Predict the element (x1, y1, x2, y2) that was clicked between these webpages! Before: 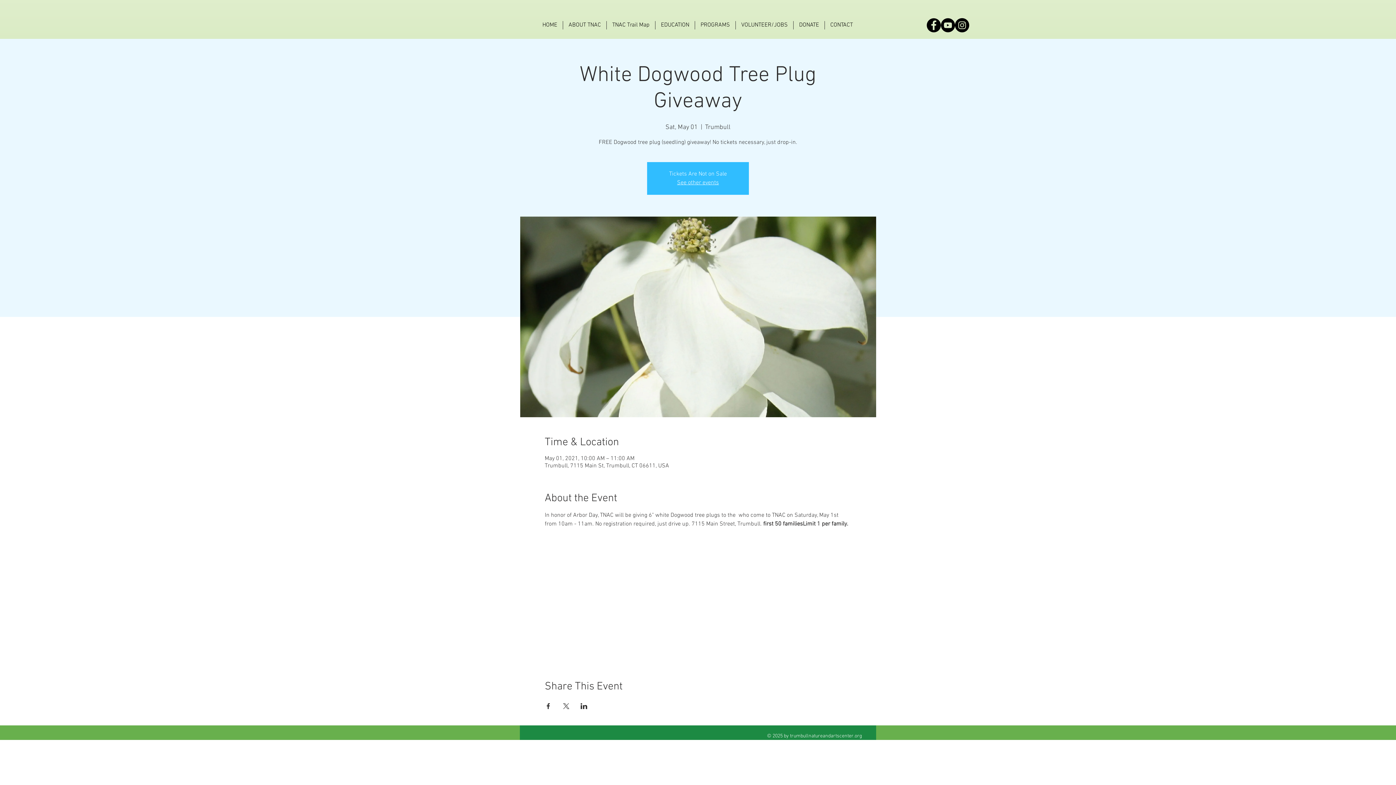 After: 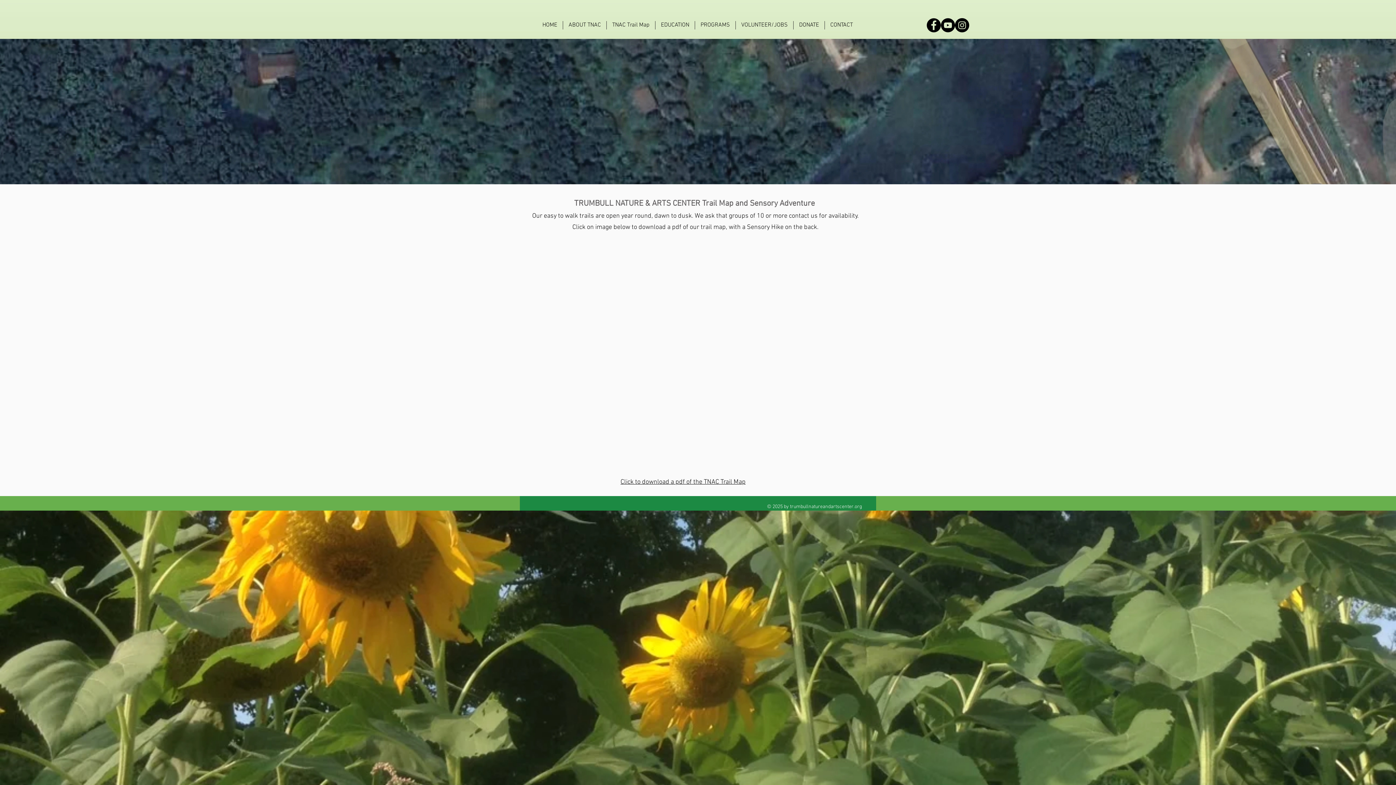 Action: bbox: (606, 21, 655, 29) label: TNAC Trail Map